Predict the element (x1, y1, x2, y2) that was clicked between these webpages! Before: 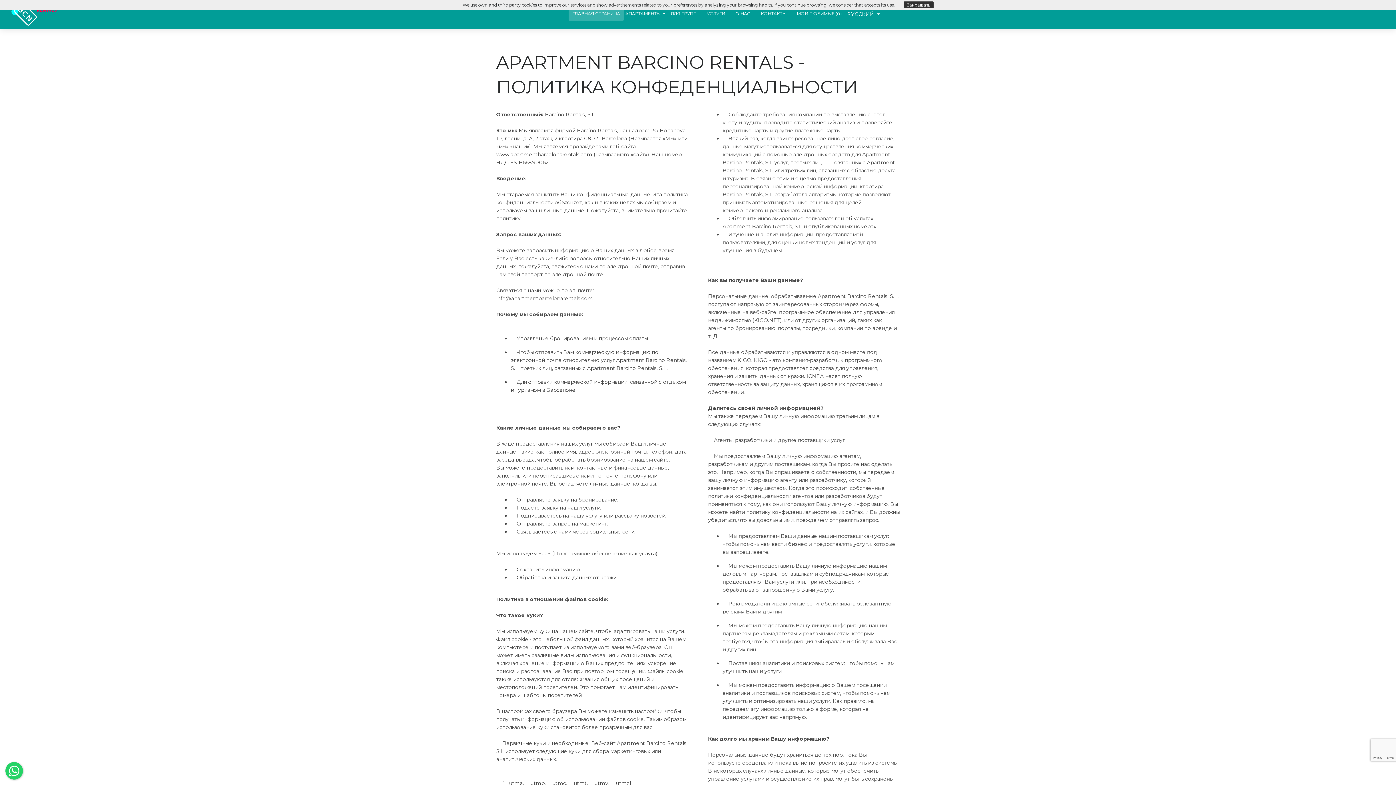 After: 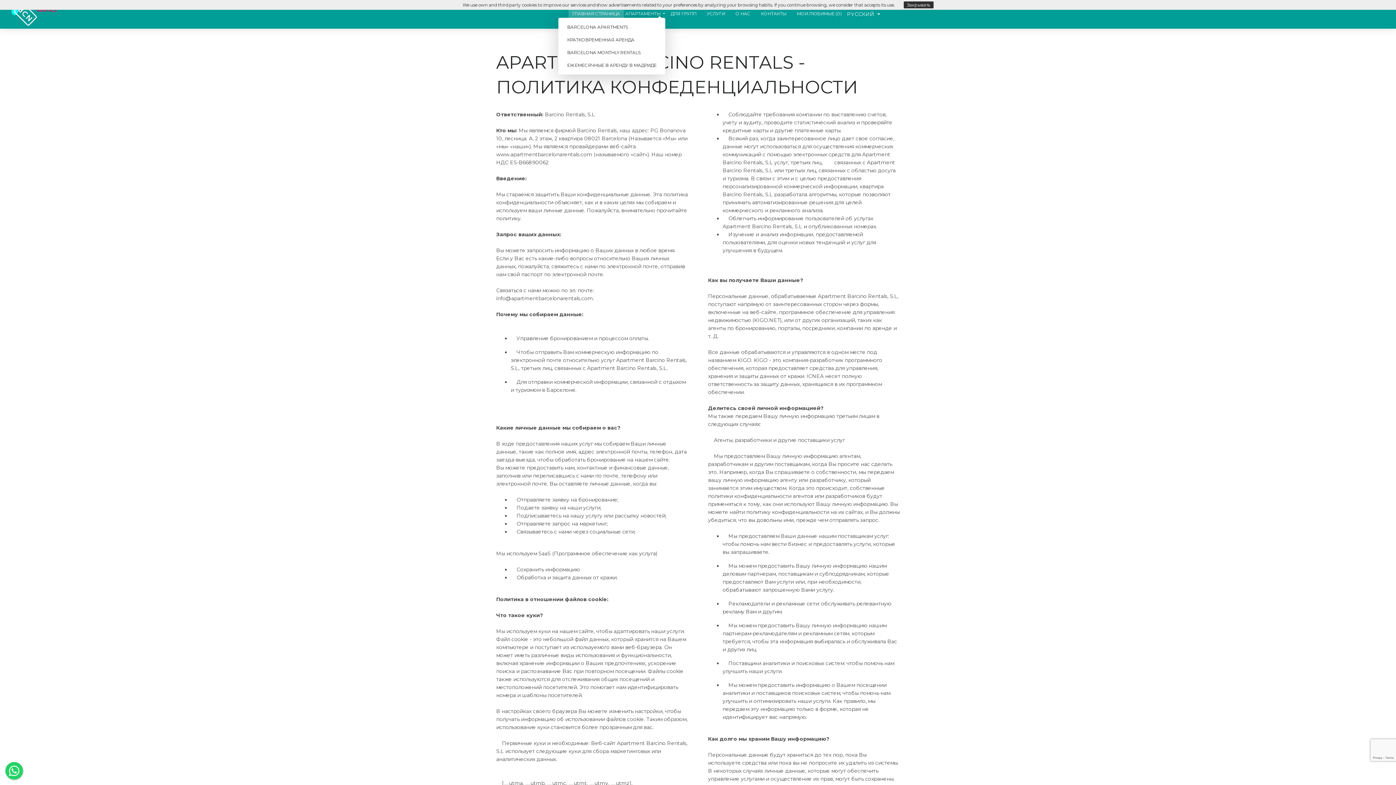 Action: label: АПАРТАМЕНТЫ bbox: (625, 11, 660, 16)